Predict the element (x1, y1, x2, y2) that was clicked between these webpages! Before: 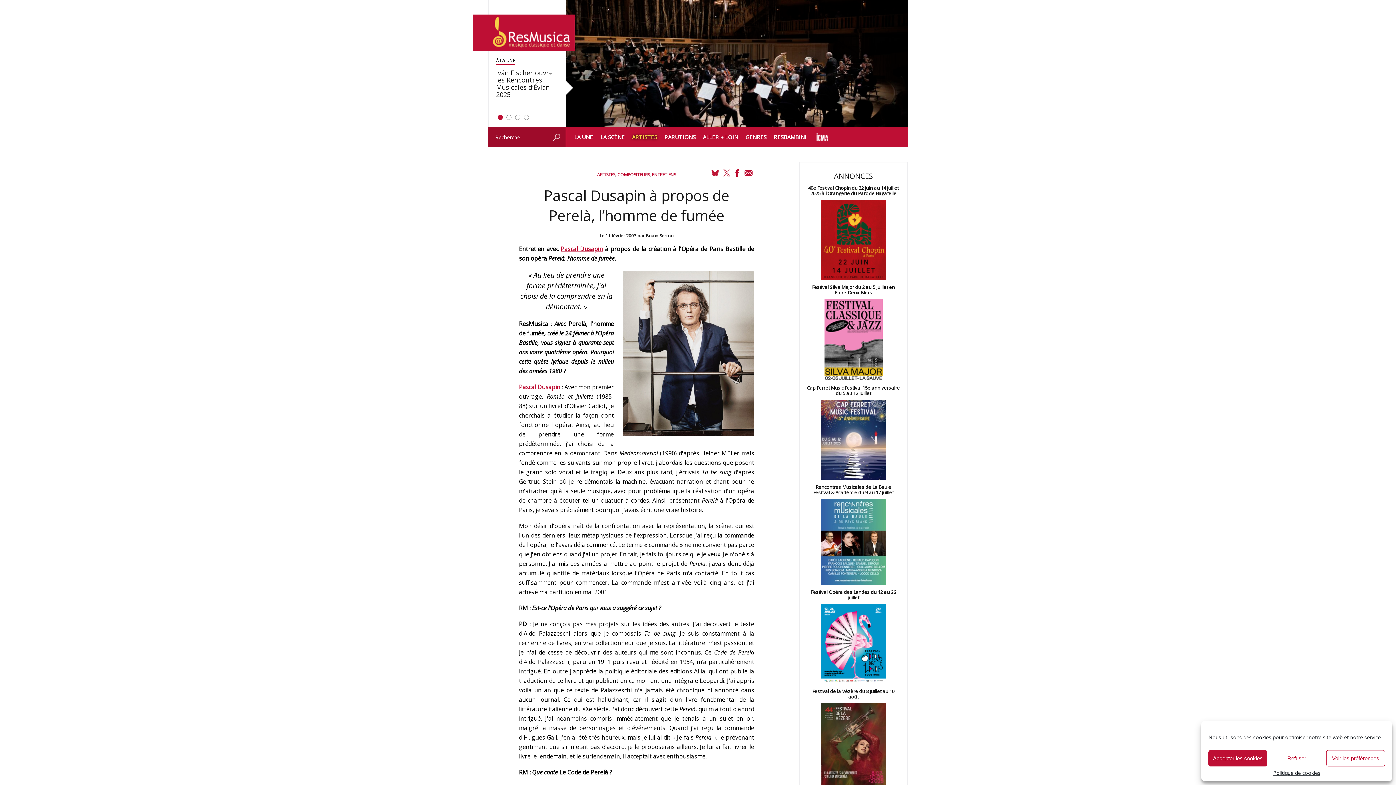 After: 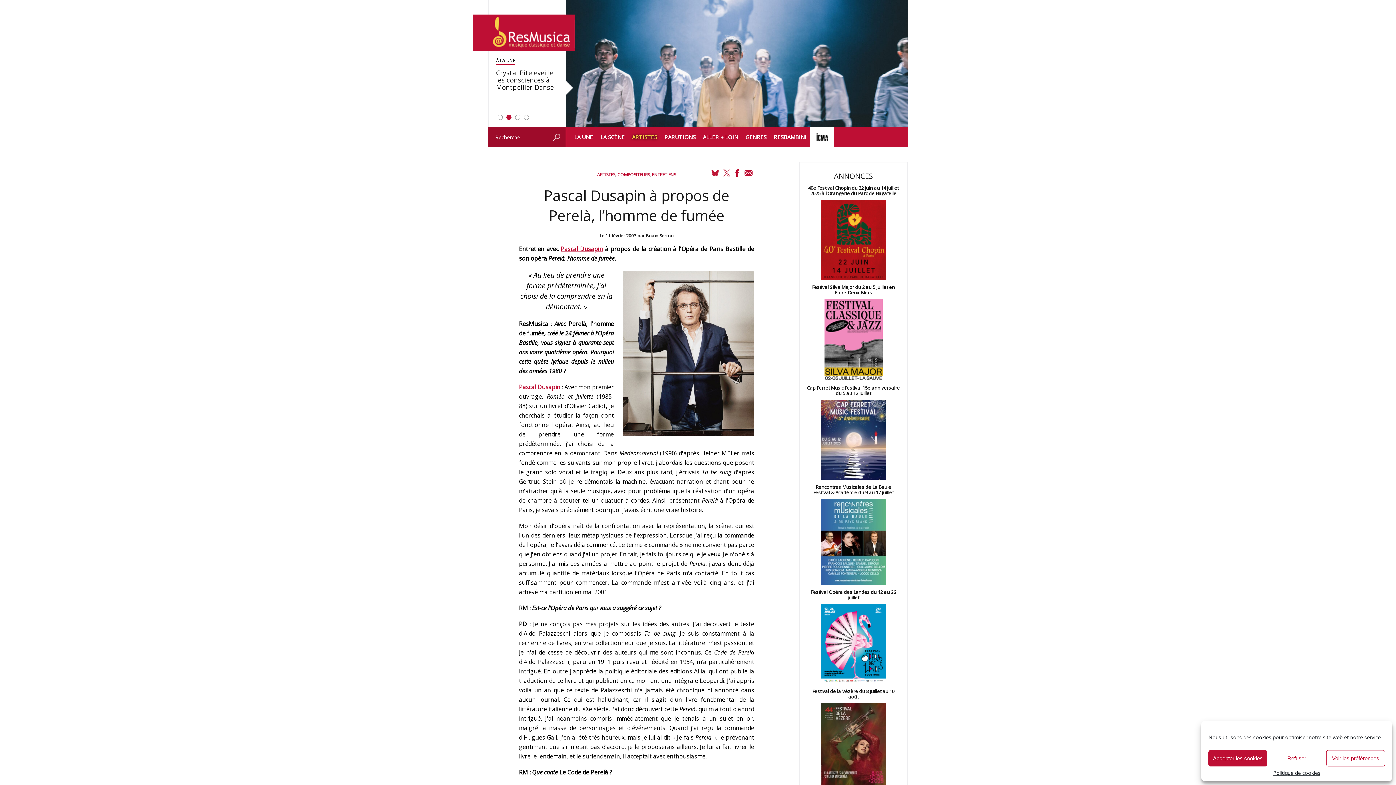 Action: label:  ICMA INFO bbox: (810, 127, 834, 147)